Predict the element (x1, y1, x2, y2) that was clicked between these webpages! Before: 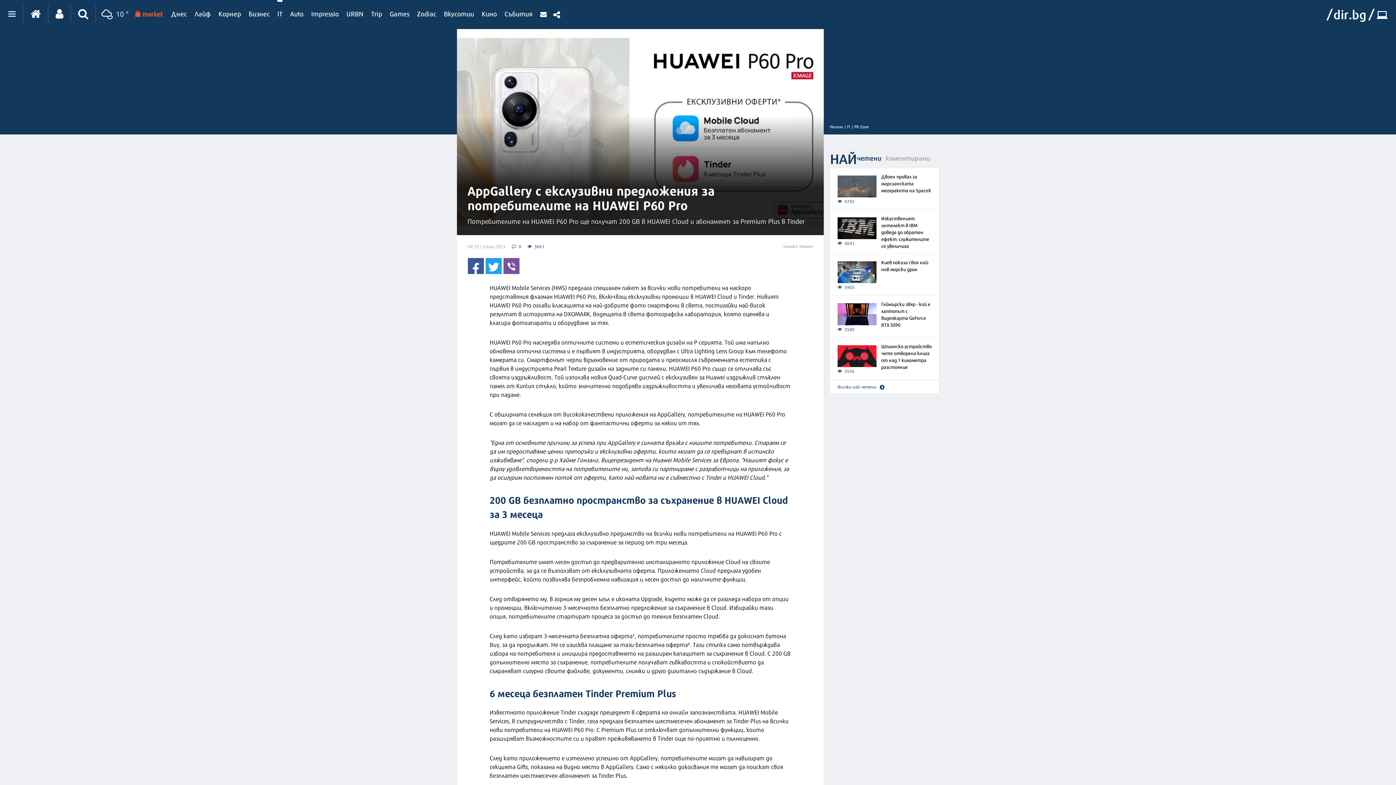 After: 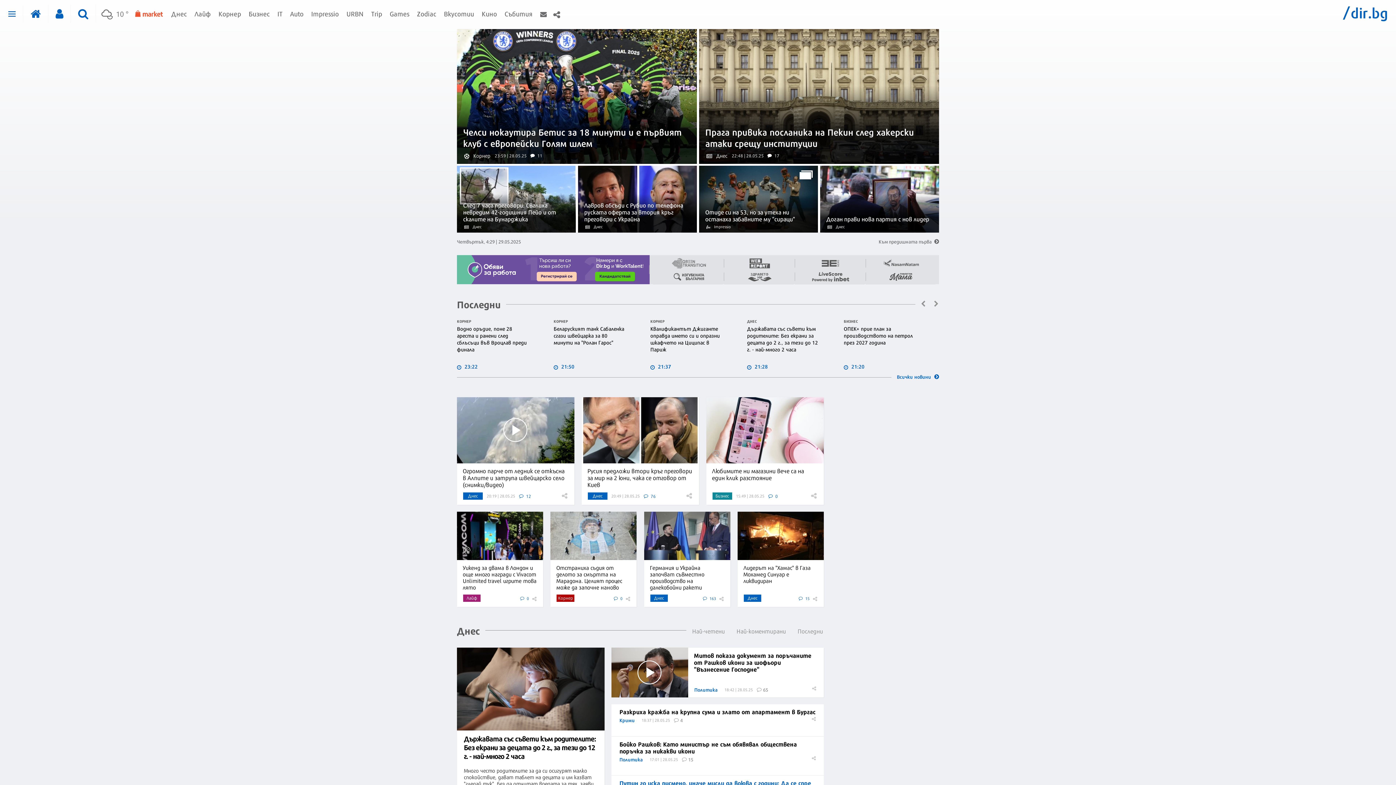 Action: label: Начало / bbox: (830, 123, 845, 129)